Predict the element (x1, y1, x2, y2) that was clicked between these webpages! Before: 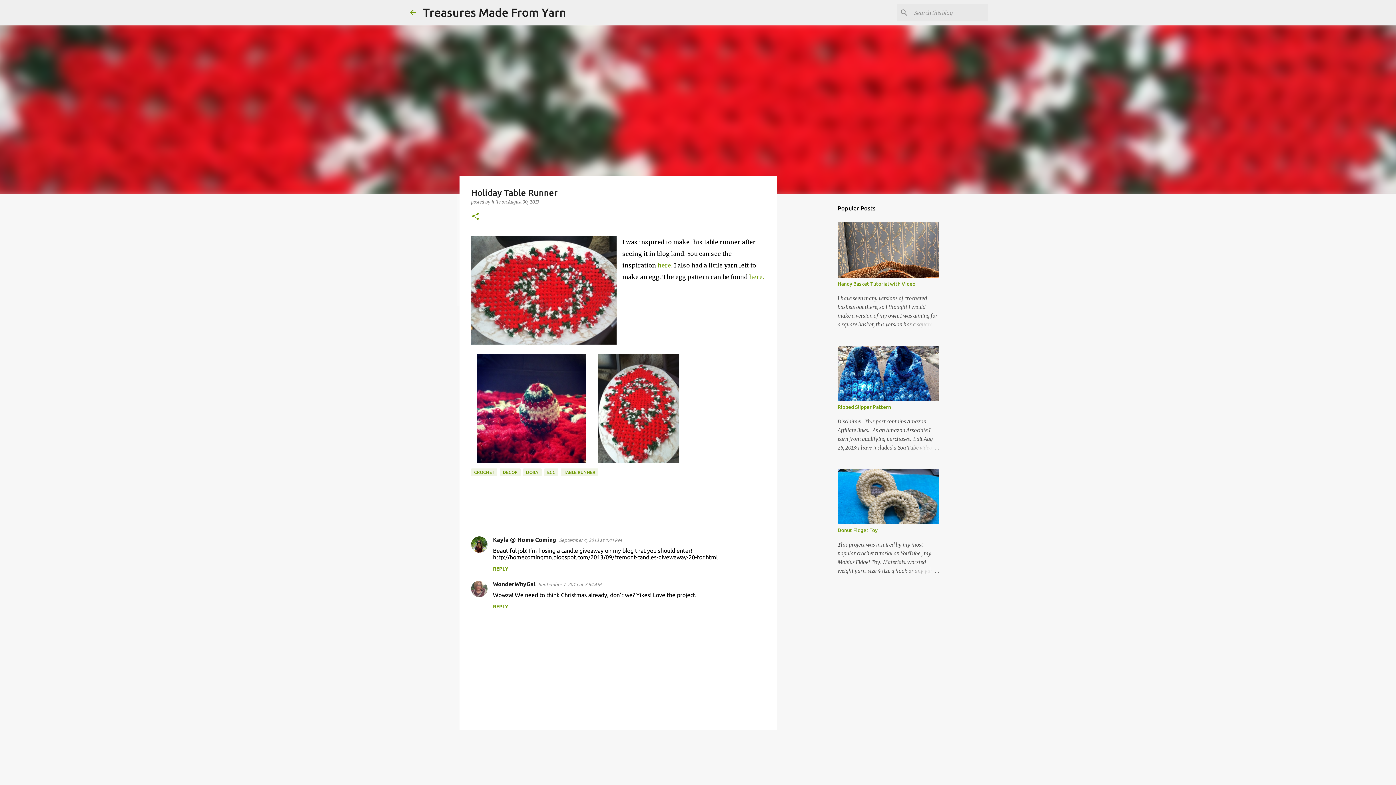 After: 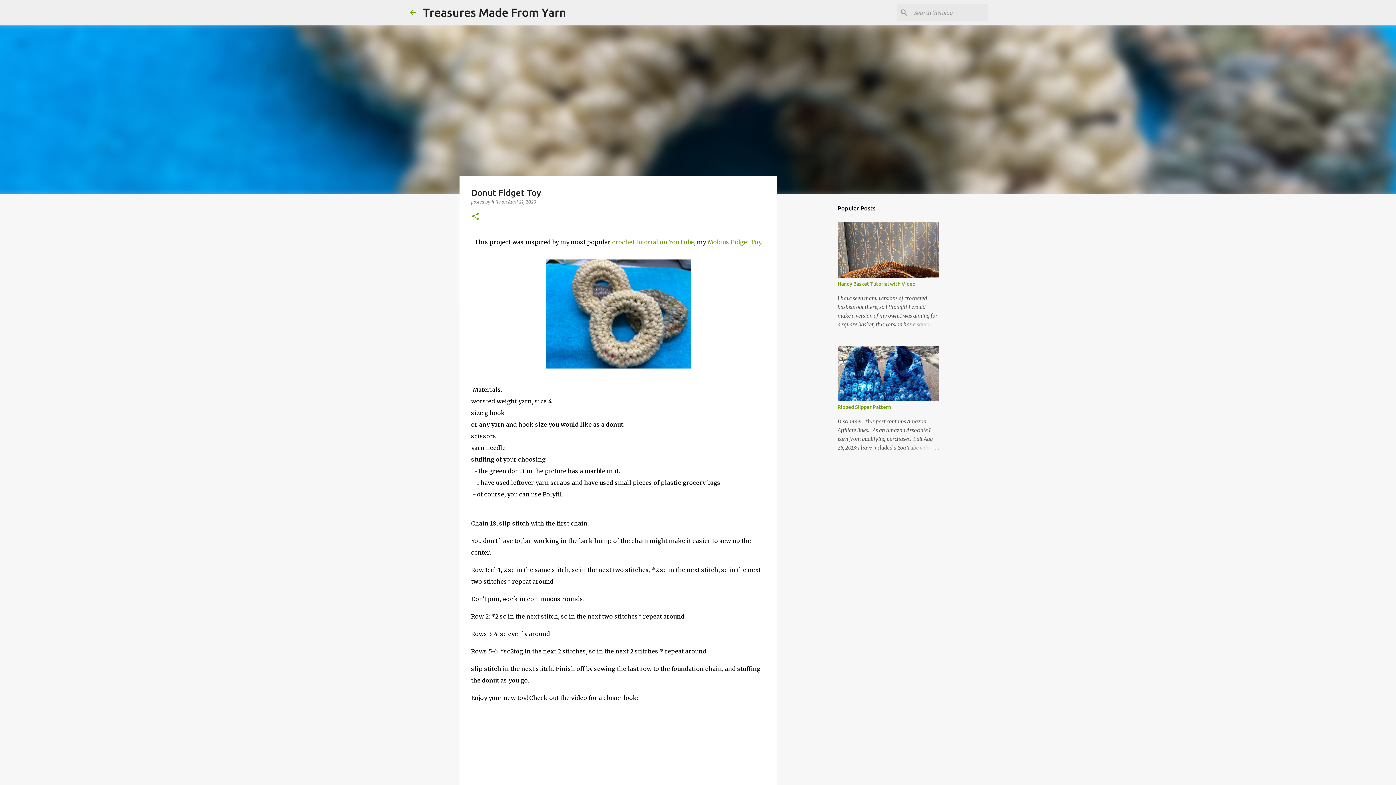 Action: label: Donut Fidget Toy bbox: (837, 527, 877, 533)